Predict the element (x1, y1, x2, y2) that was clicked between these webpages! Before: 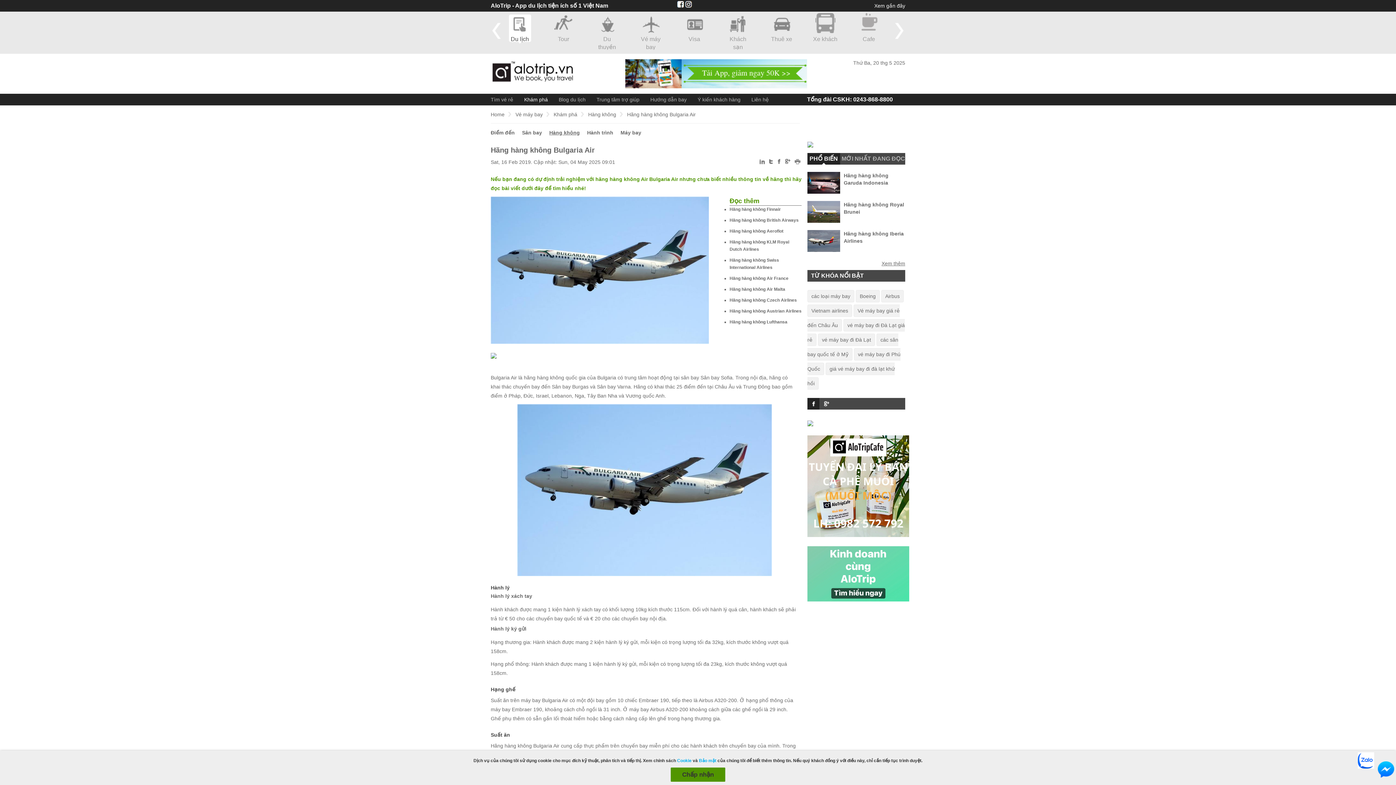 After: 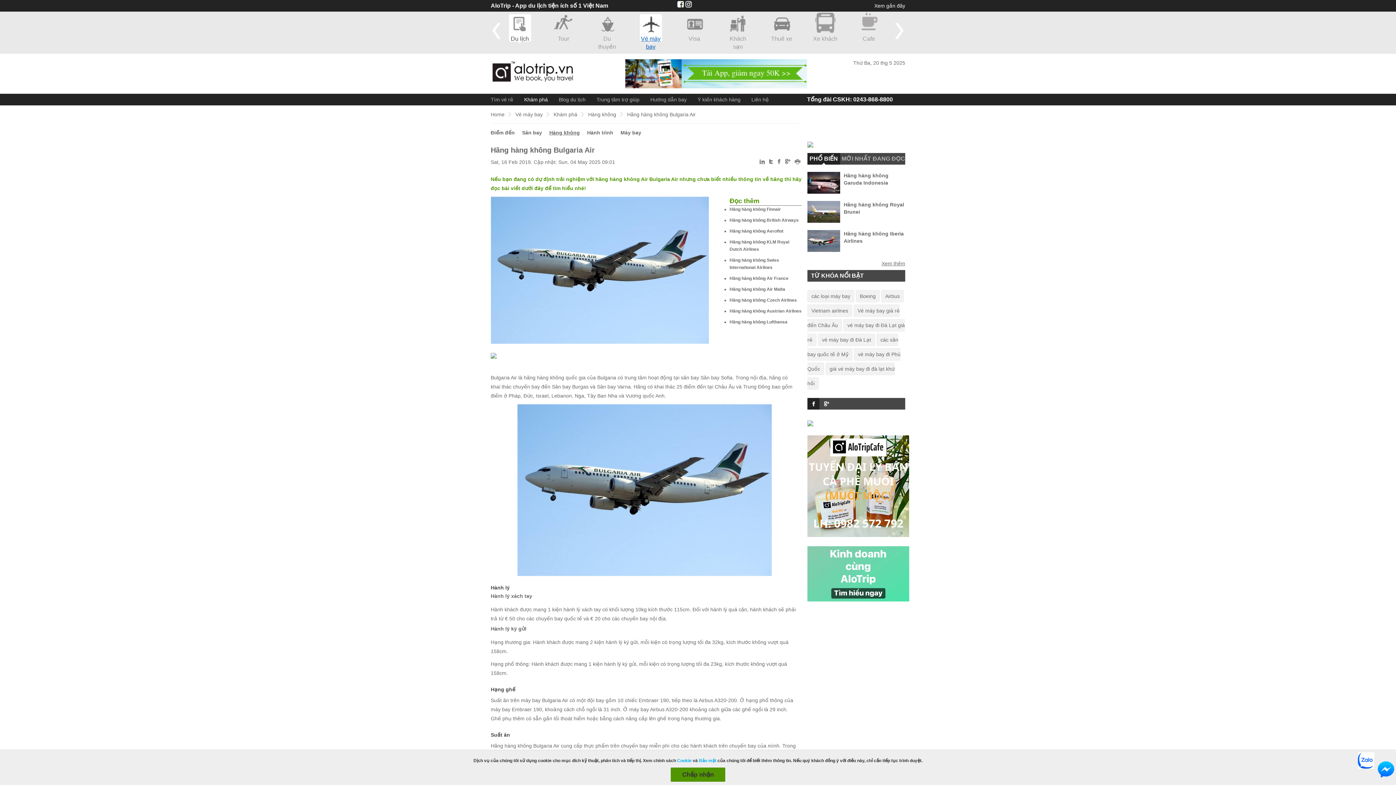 Action: label: Vé máy bay bbox: (640, 28, 660, 50)